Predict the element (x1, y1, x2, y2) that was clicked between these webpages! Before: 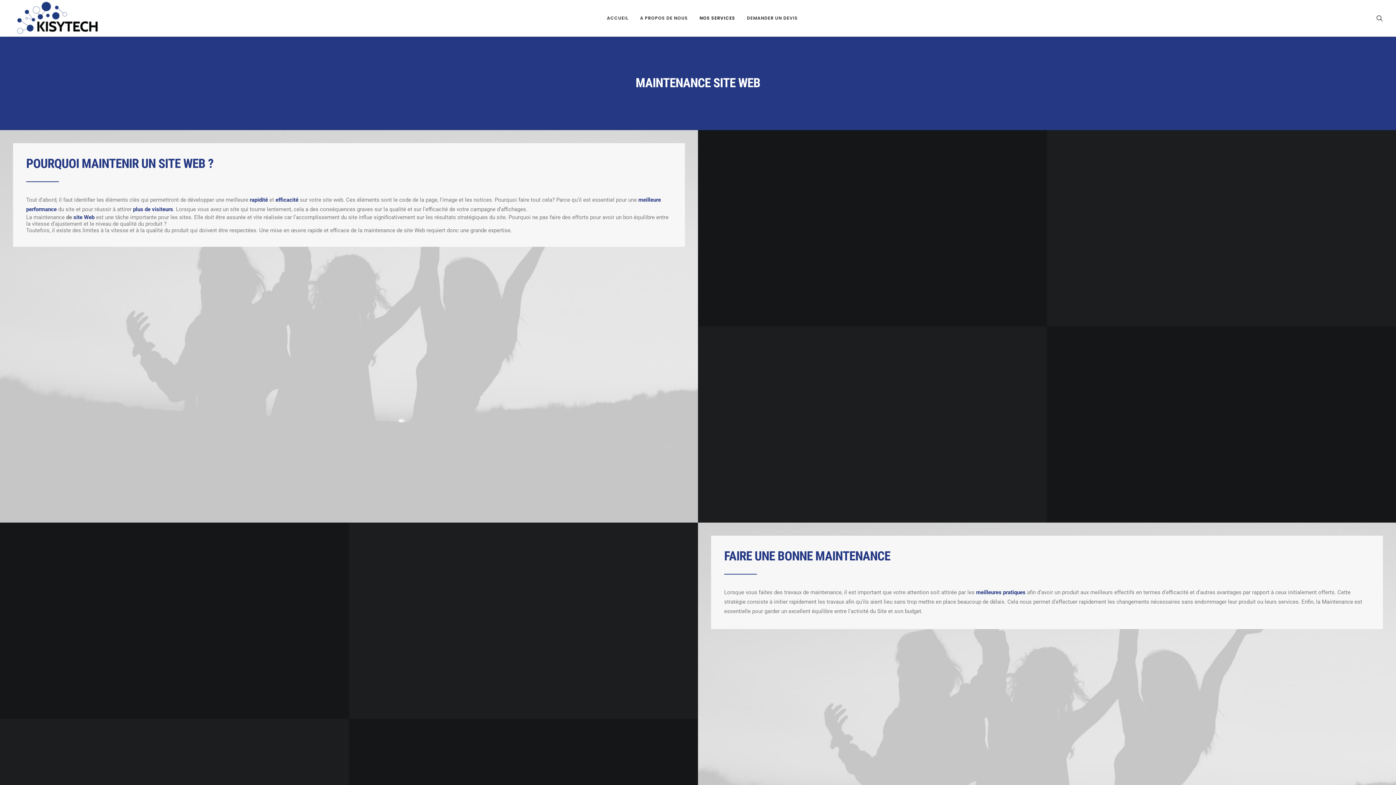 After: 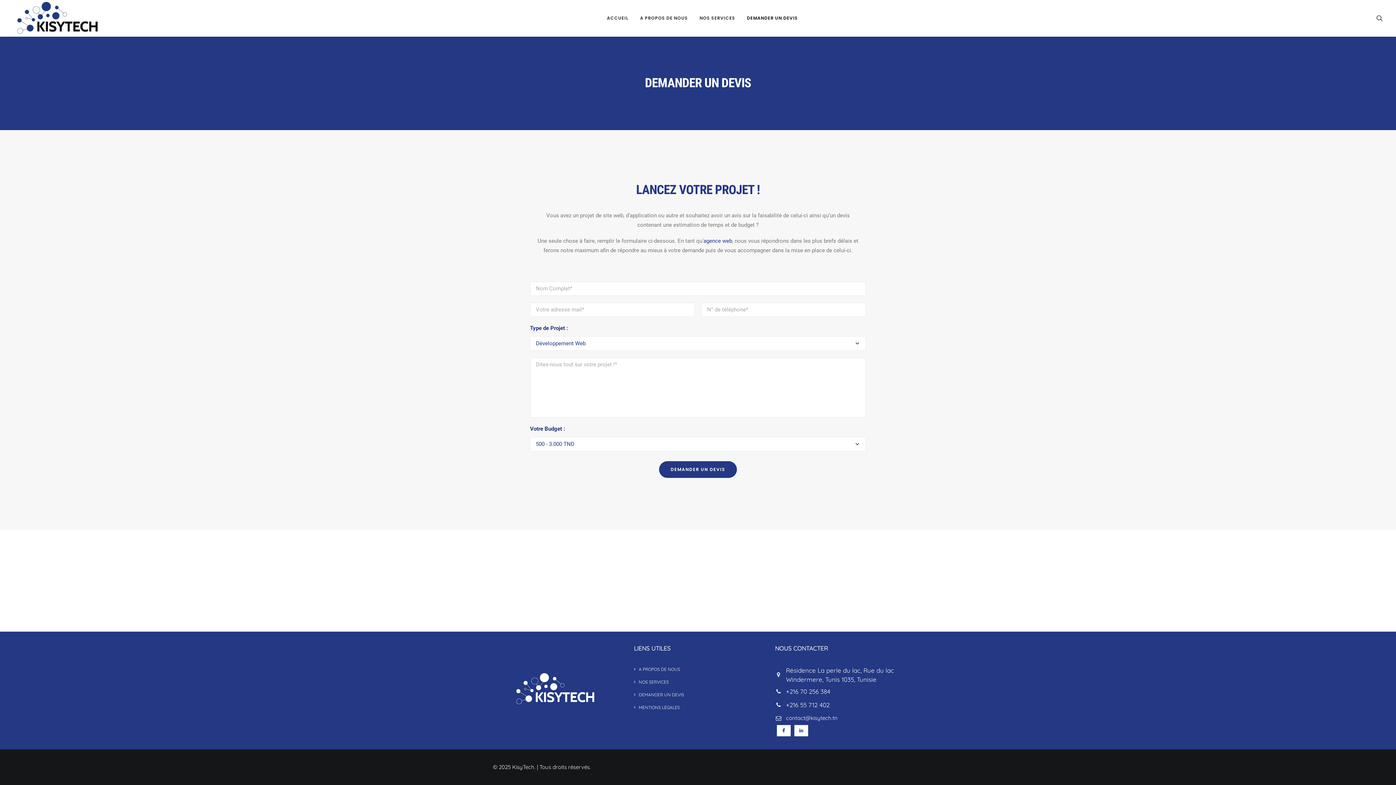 Action: label: DEMANDER UN DEVIS bbox: (741, 0, 803, 36)